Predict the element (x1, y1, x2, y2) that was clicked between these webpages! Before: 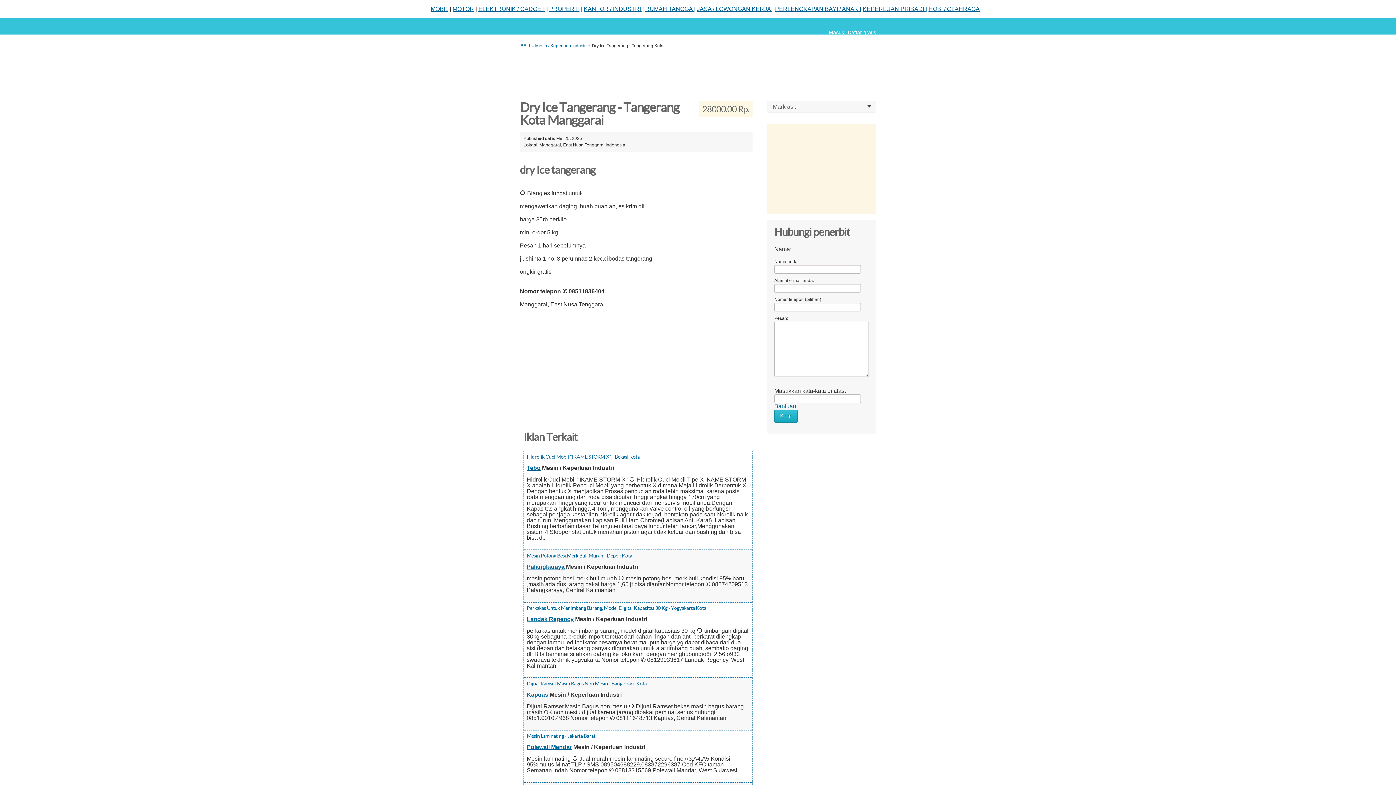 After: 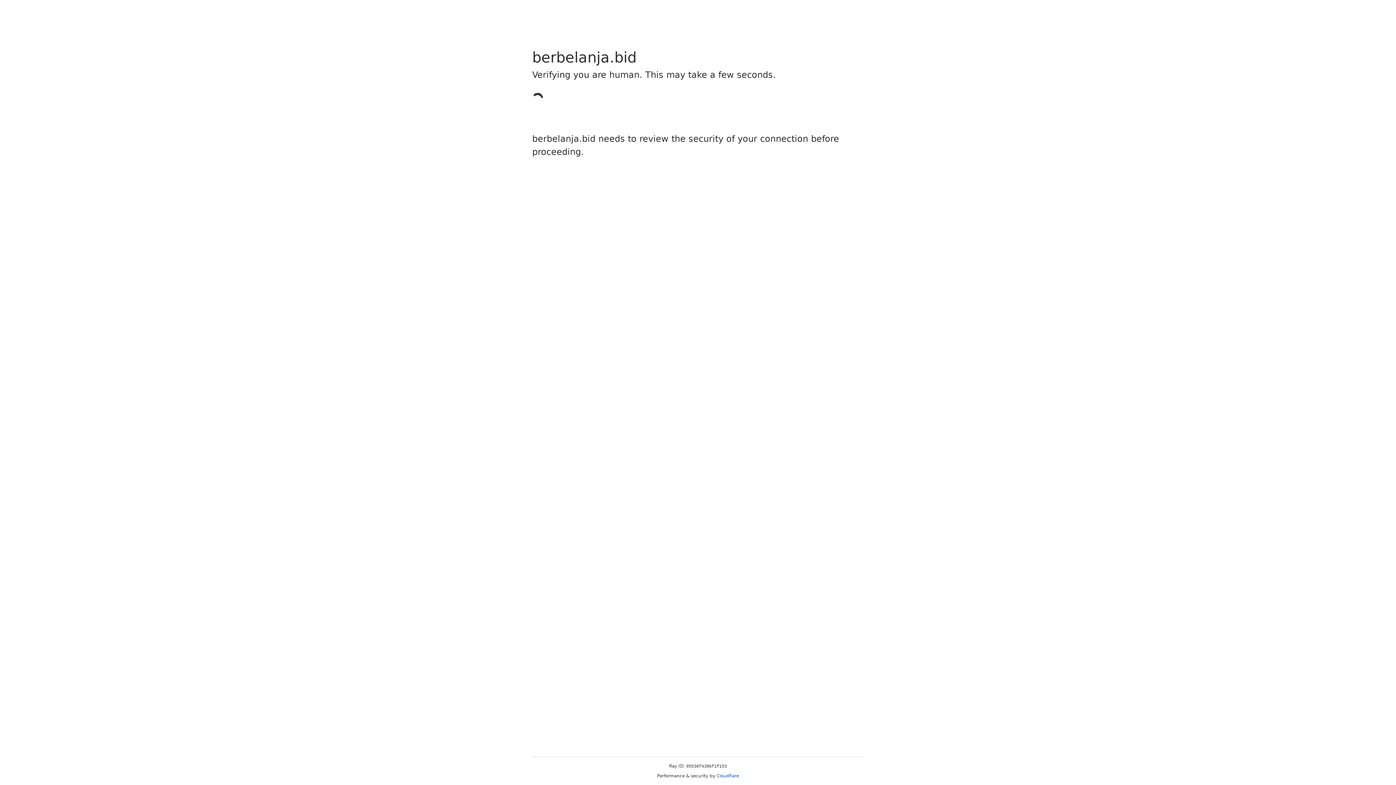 Action: label: RUMAH TANGGA | bbox: (645, 5, 695, 12)